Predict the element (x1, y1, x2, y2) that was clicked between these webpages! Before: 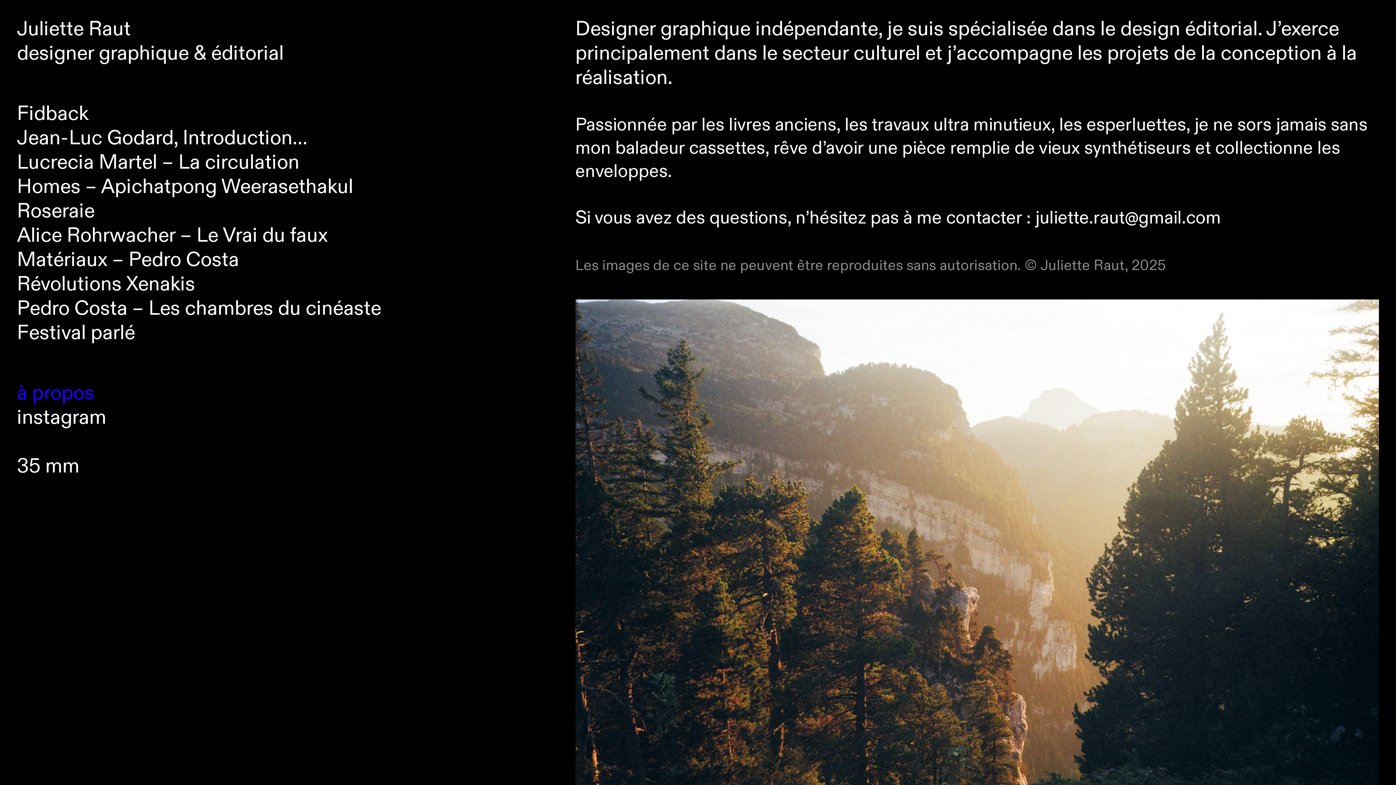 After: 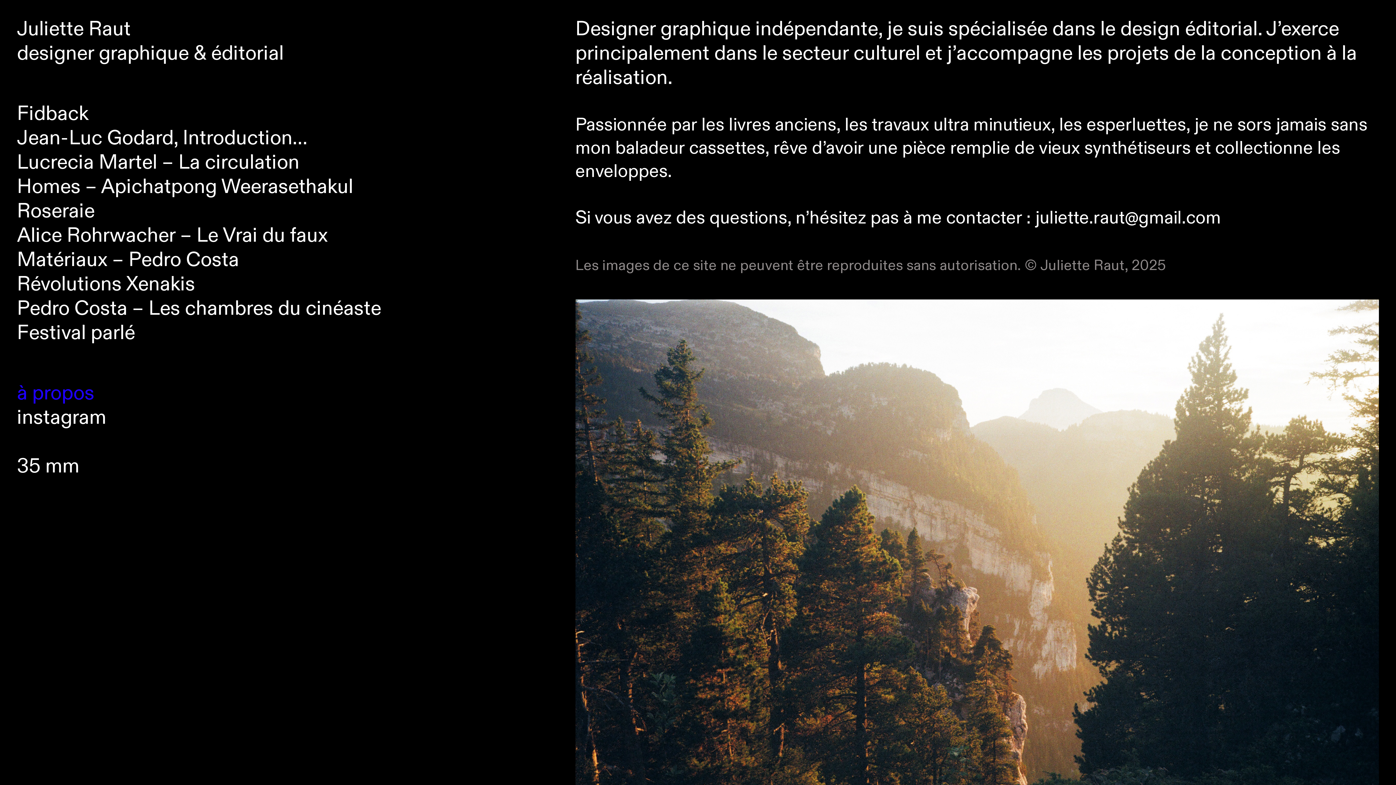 Action: bbox: (1039, 206, 1221, 230) label: uliette.raut@gmail.com